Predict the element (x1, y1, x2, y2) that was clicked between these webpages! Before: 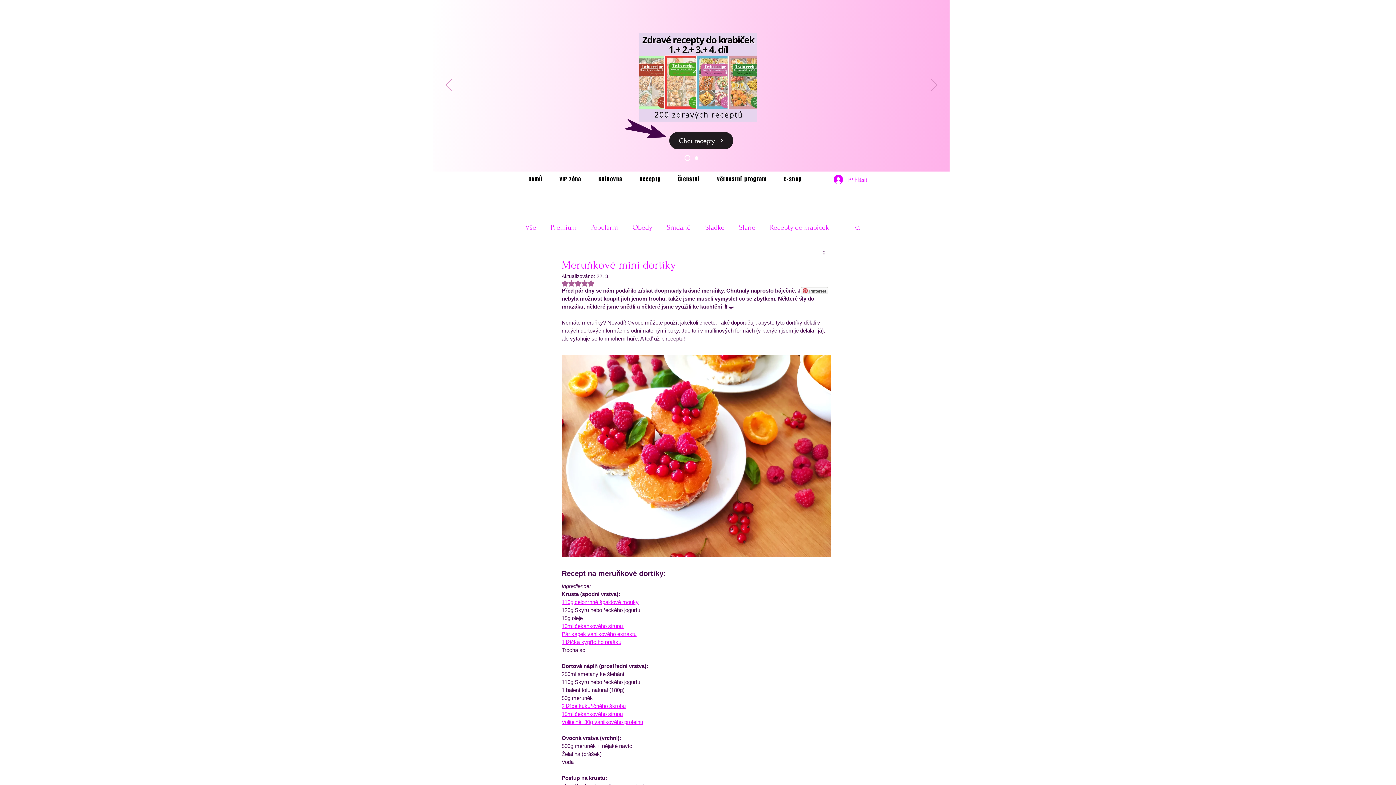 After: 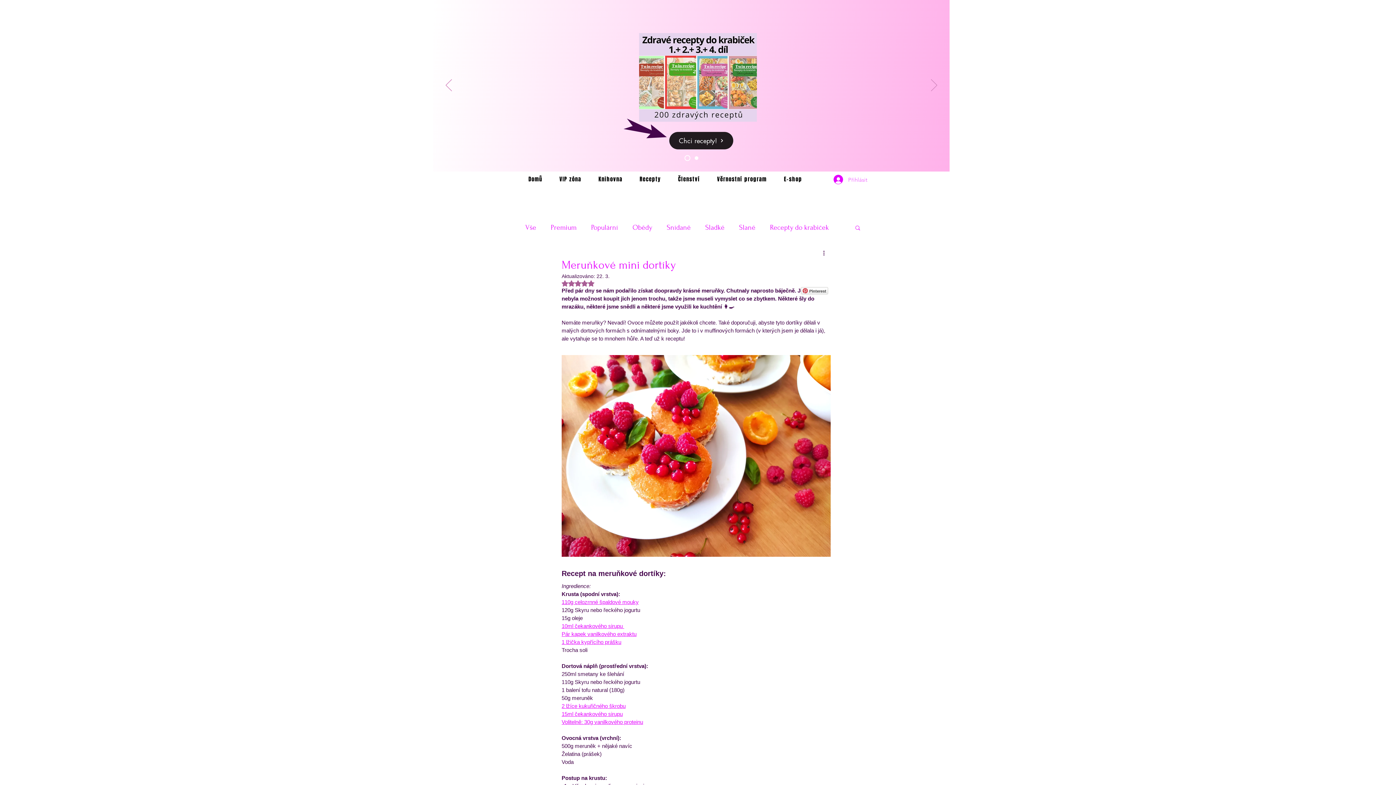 Action: label: Přihlásit bbox: (828, 172, 872, 186)